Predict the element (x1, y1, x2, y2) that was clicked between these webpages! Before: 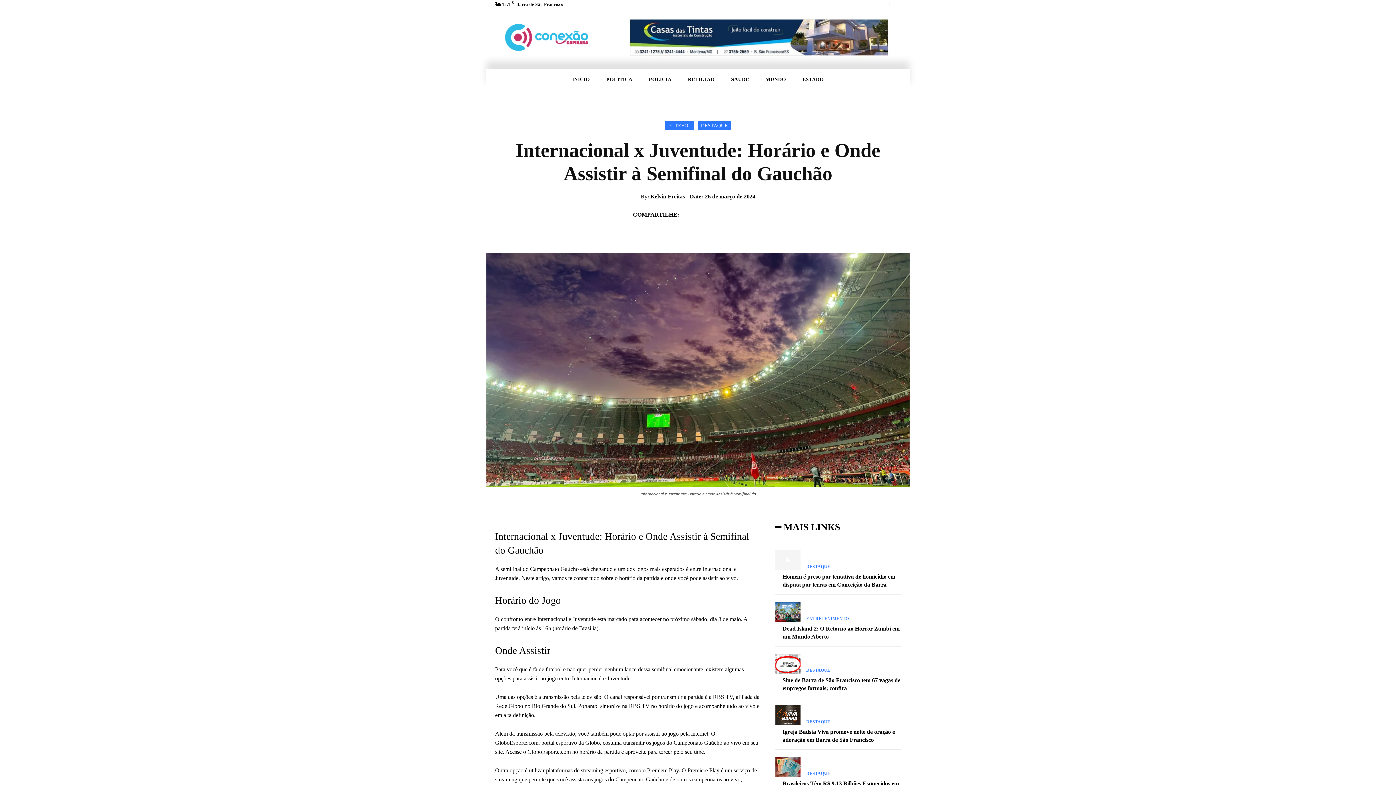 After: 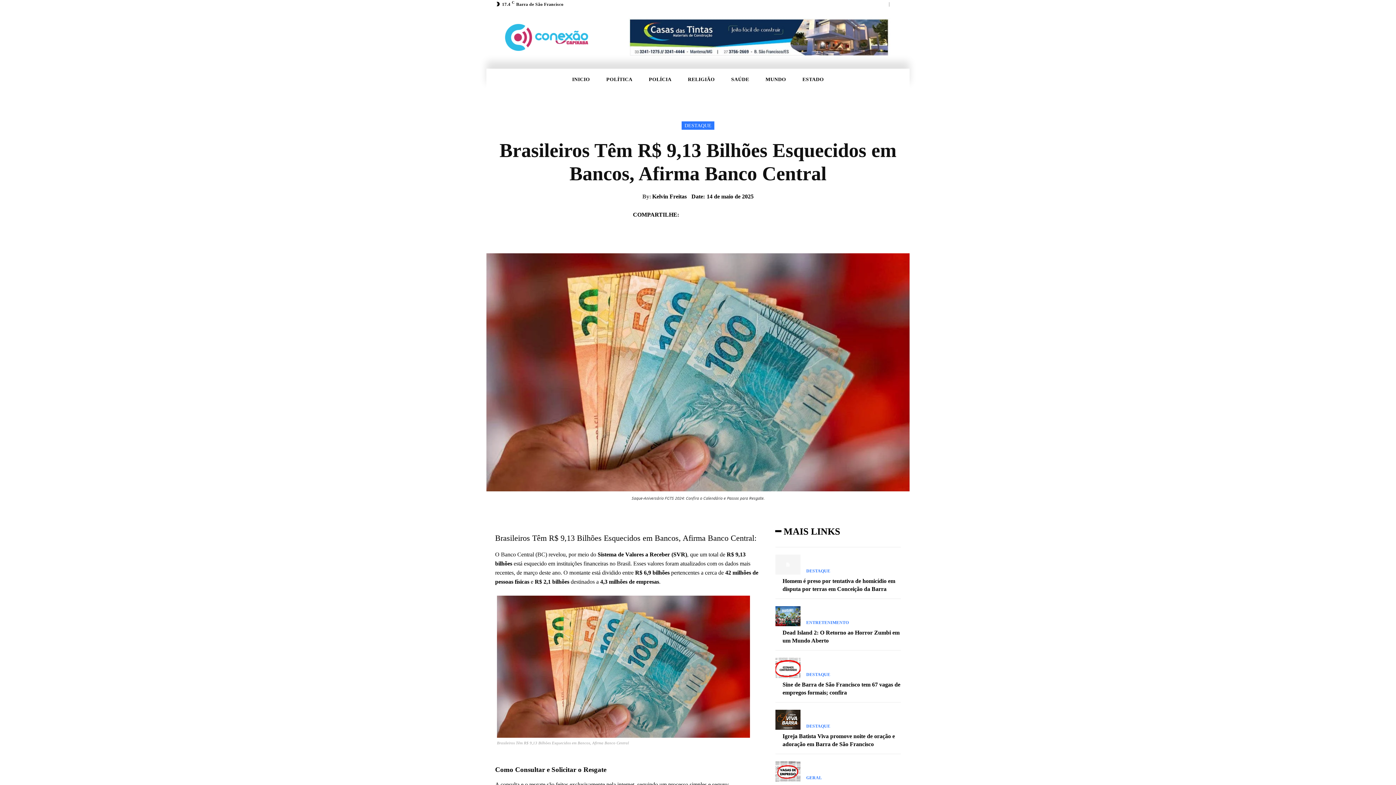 Action: bbox: (775, 757, 800, 777)